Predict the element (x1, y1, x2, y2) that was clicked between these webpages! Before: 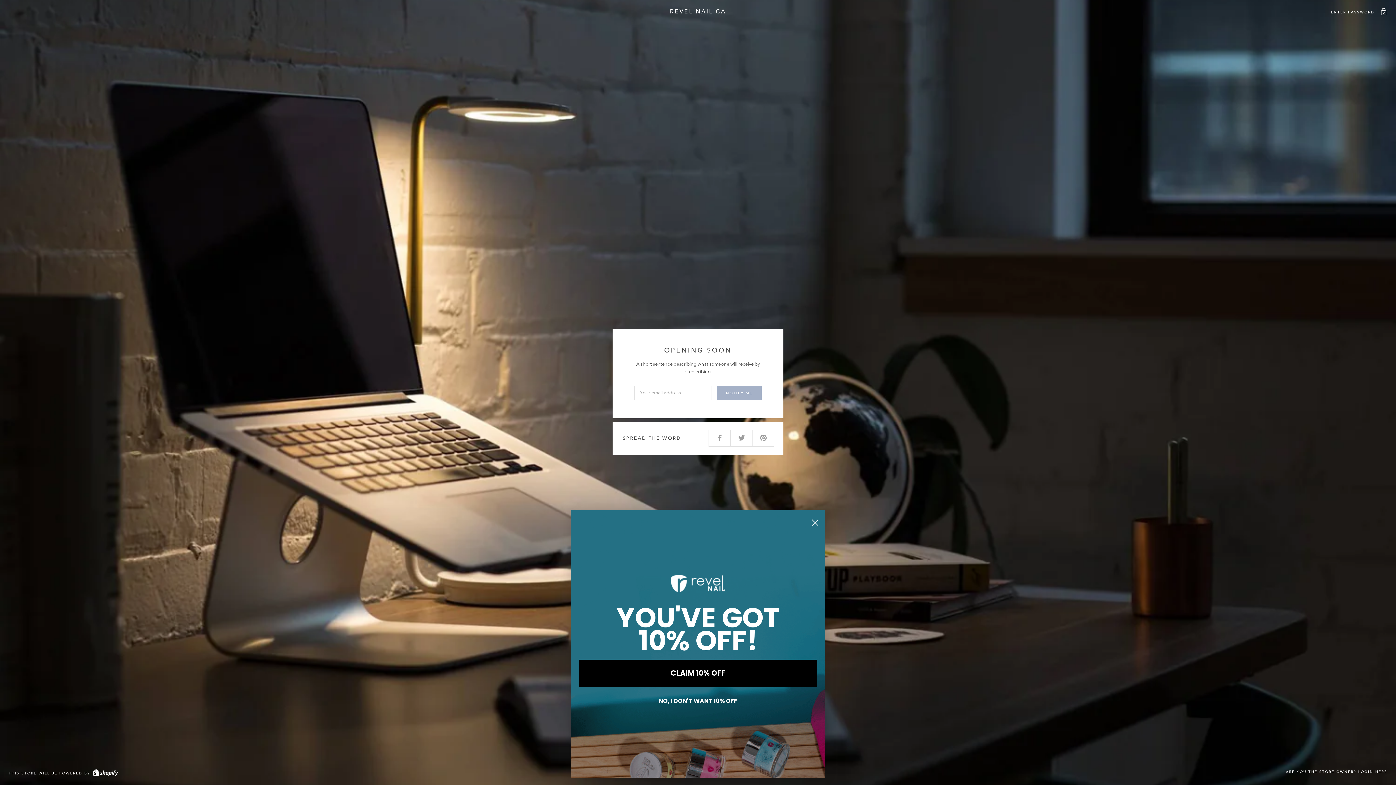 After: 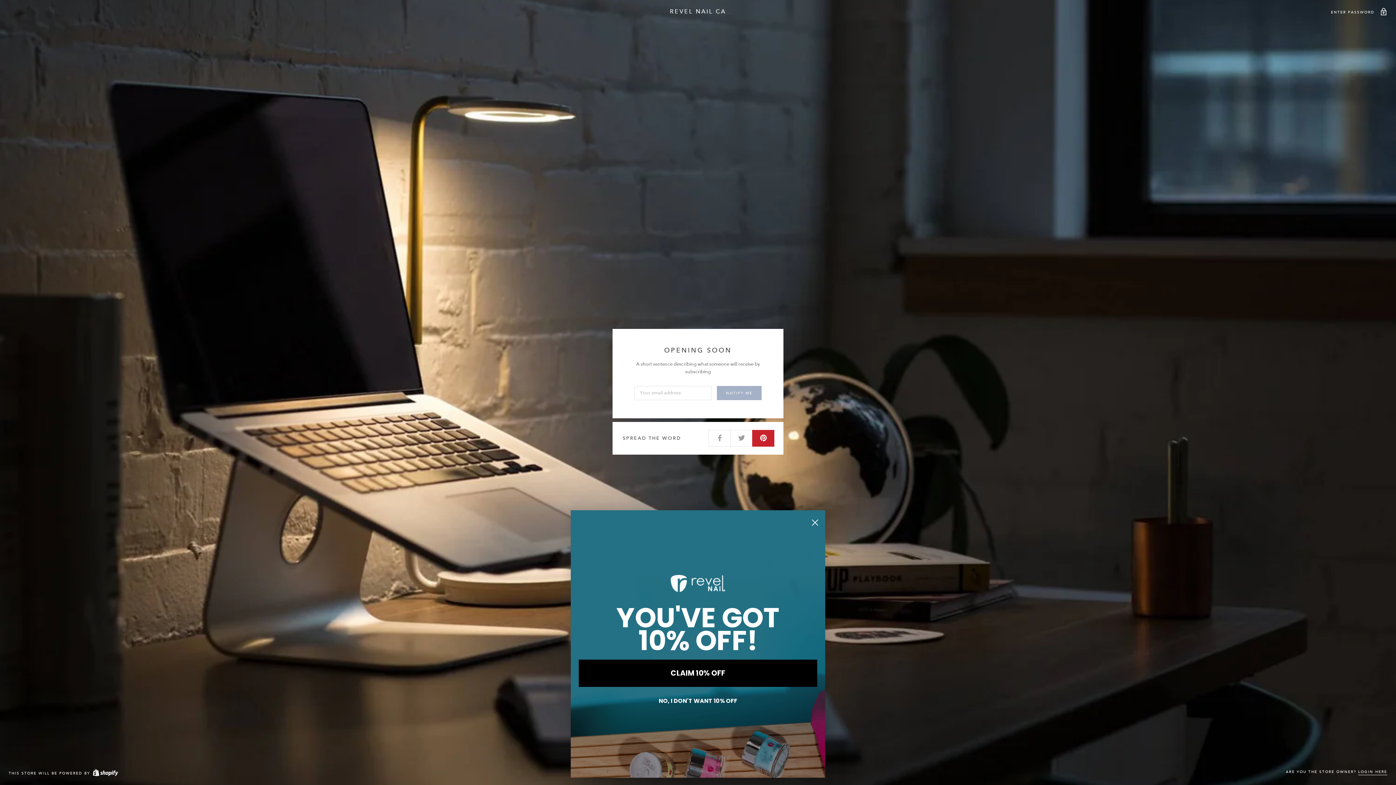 Action: bbox: (752, 430, 774, 446)